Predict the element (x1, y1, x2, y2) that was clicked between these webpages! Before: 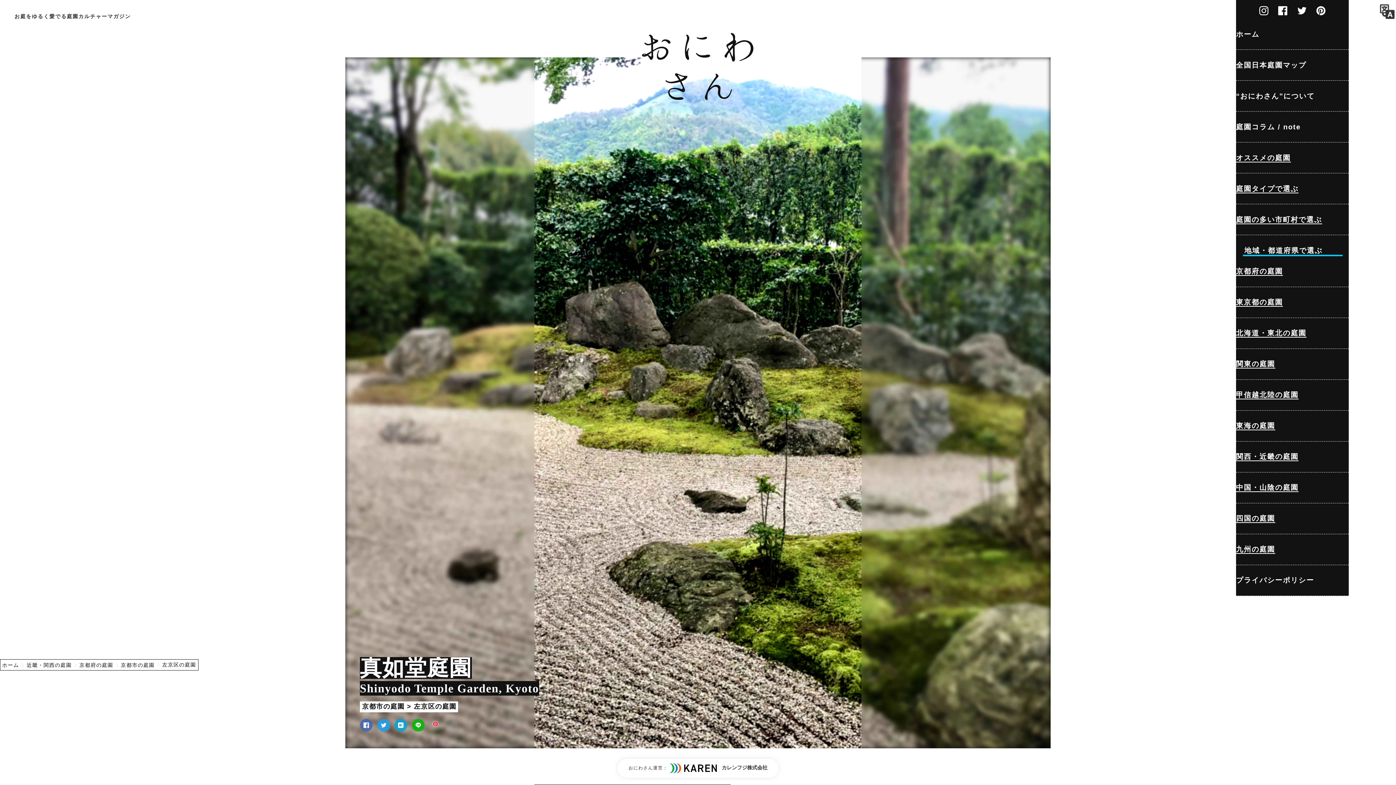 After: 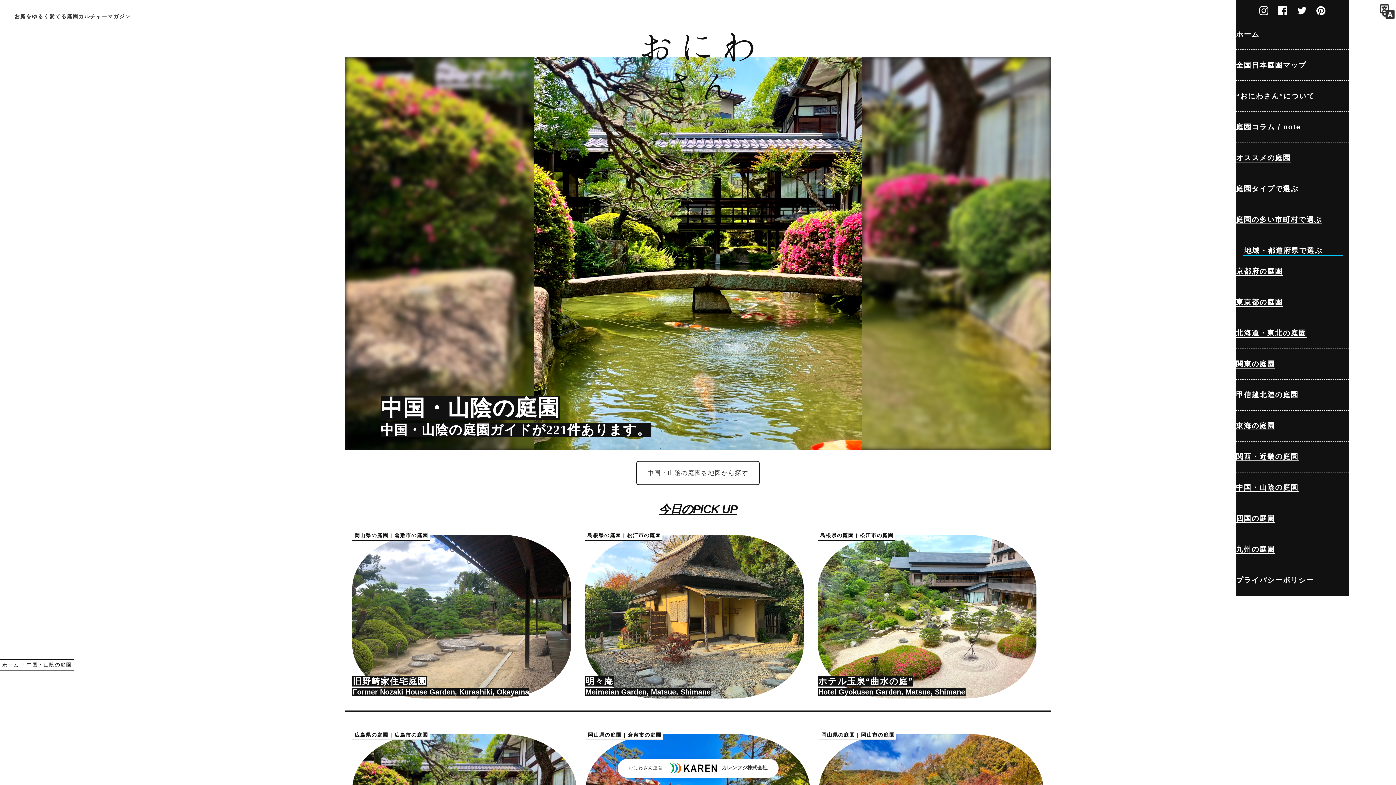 Action: label: 中国・山陰の庭園 bbox: (1236, 472, 1349, 503)